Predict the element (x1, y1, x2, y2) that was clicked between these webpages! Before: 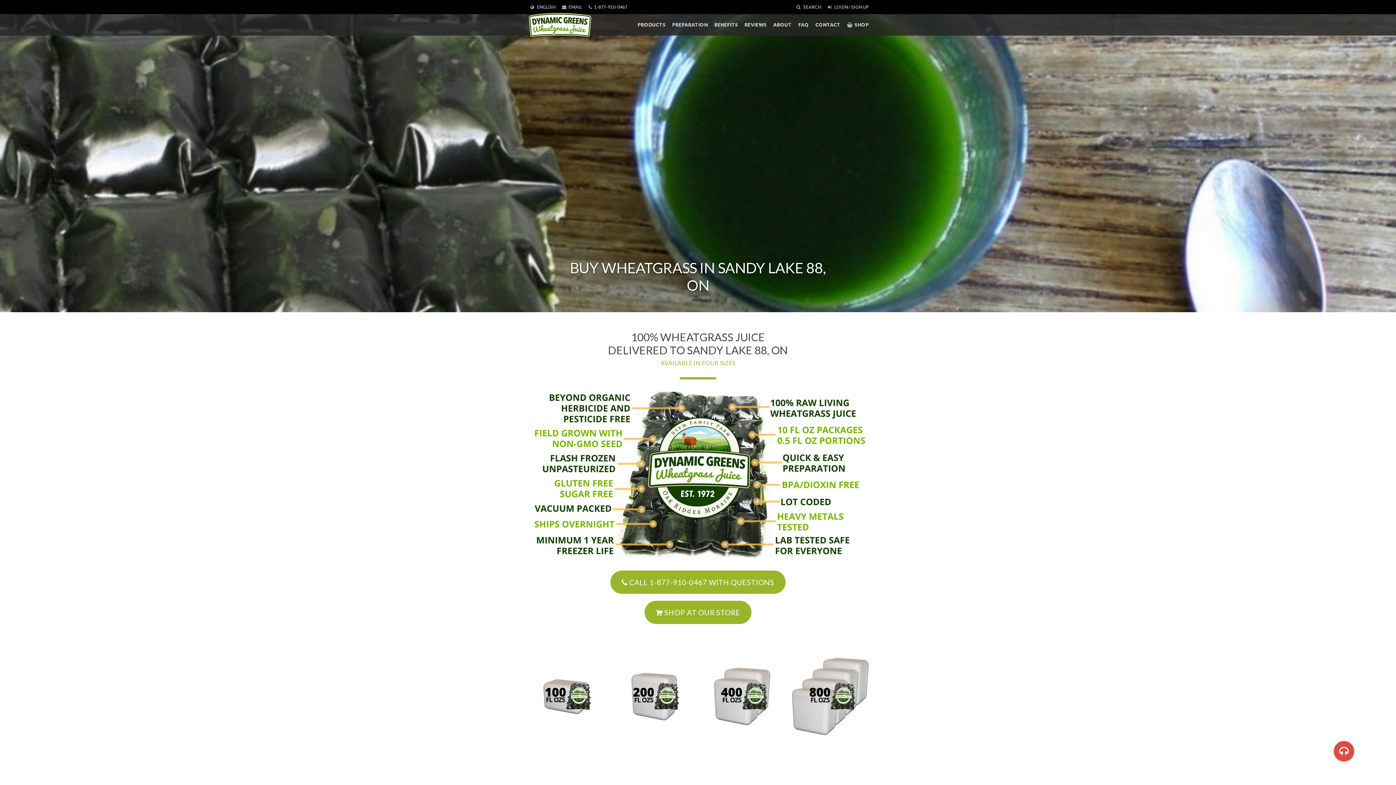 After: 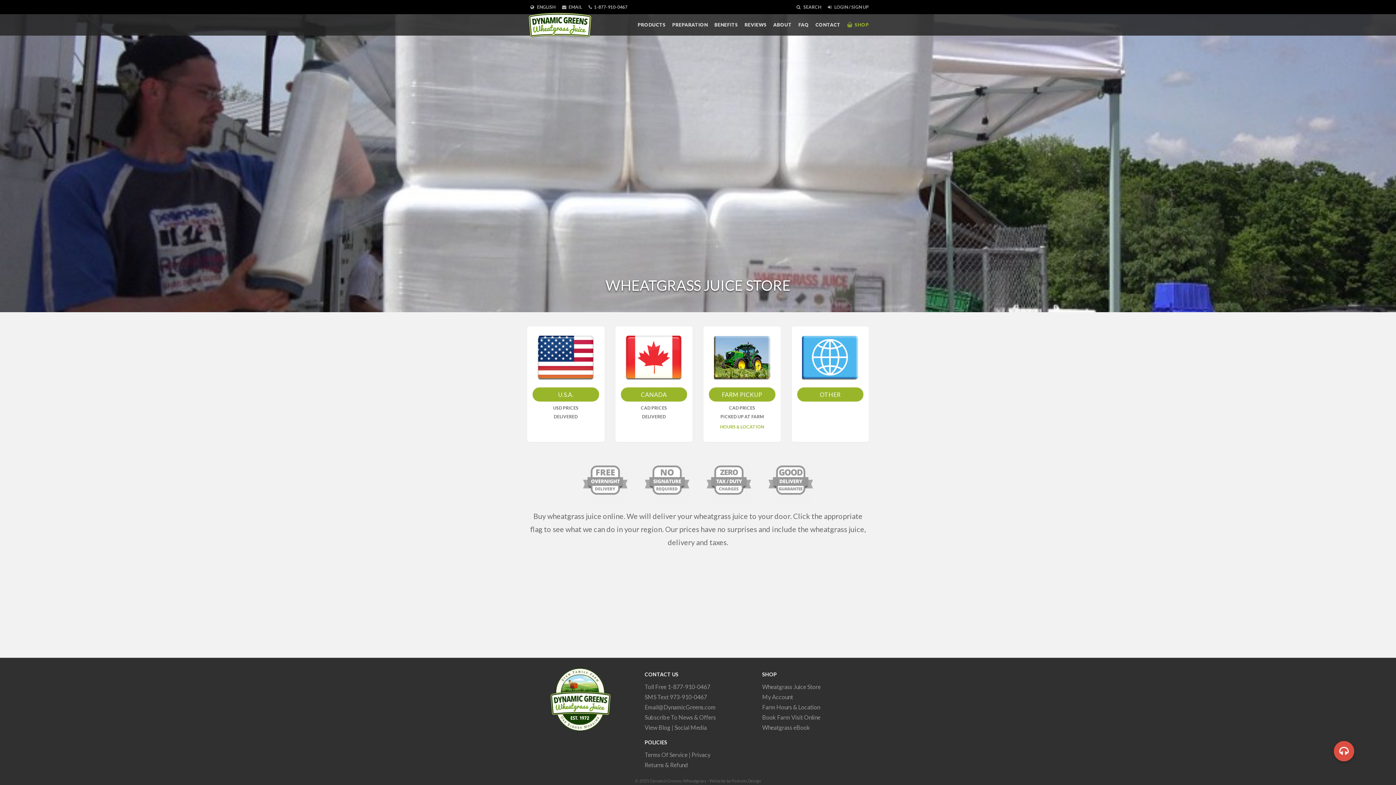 Action: bbox: (703, 658, 780, 735)